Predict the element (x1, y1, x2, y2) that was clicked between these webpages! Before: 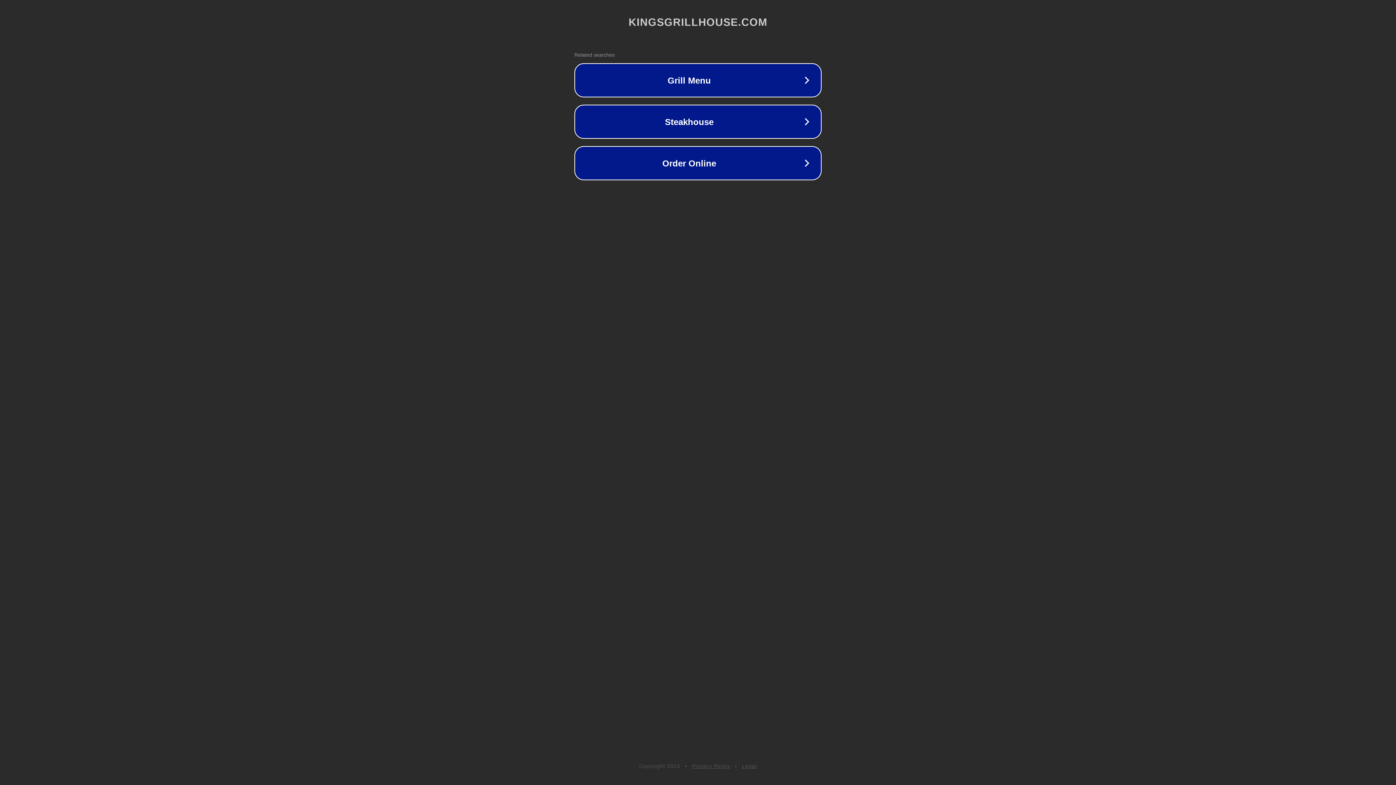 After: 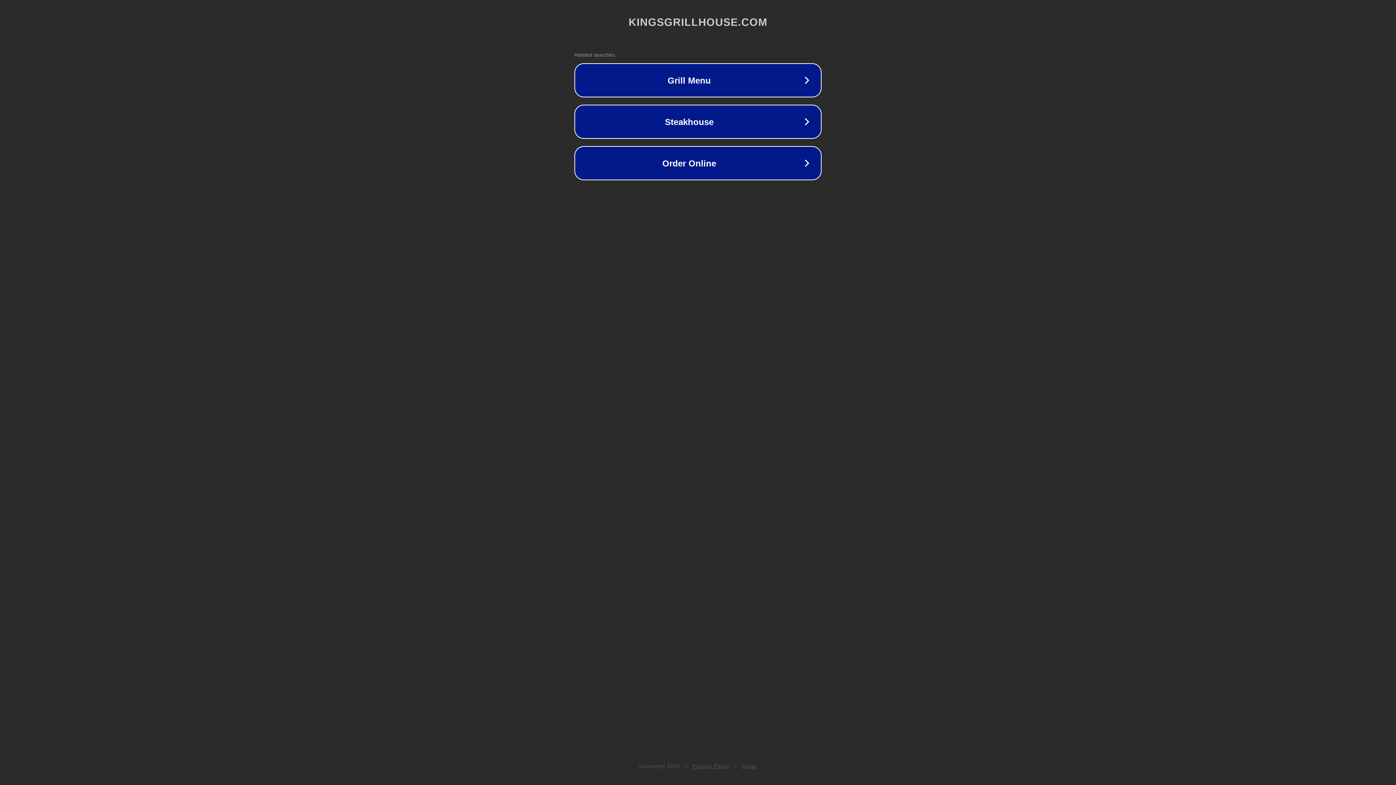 Action: label: Legal bbox: (742, 763, 757, 769)